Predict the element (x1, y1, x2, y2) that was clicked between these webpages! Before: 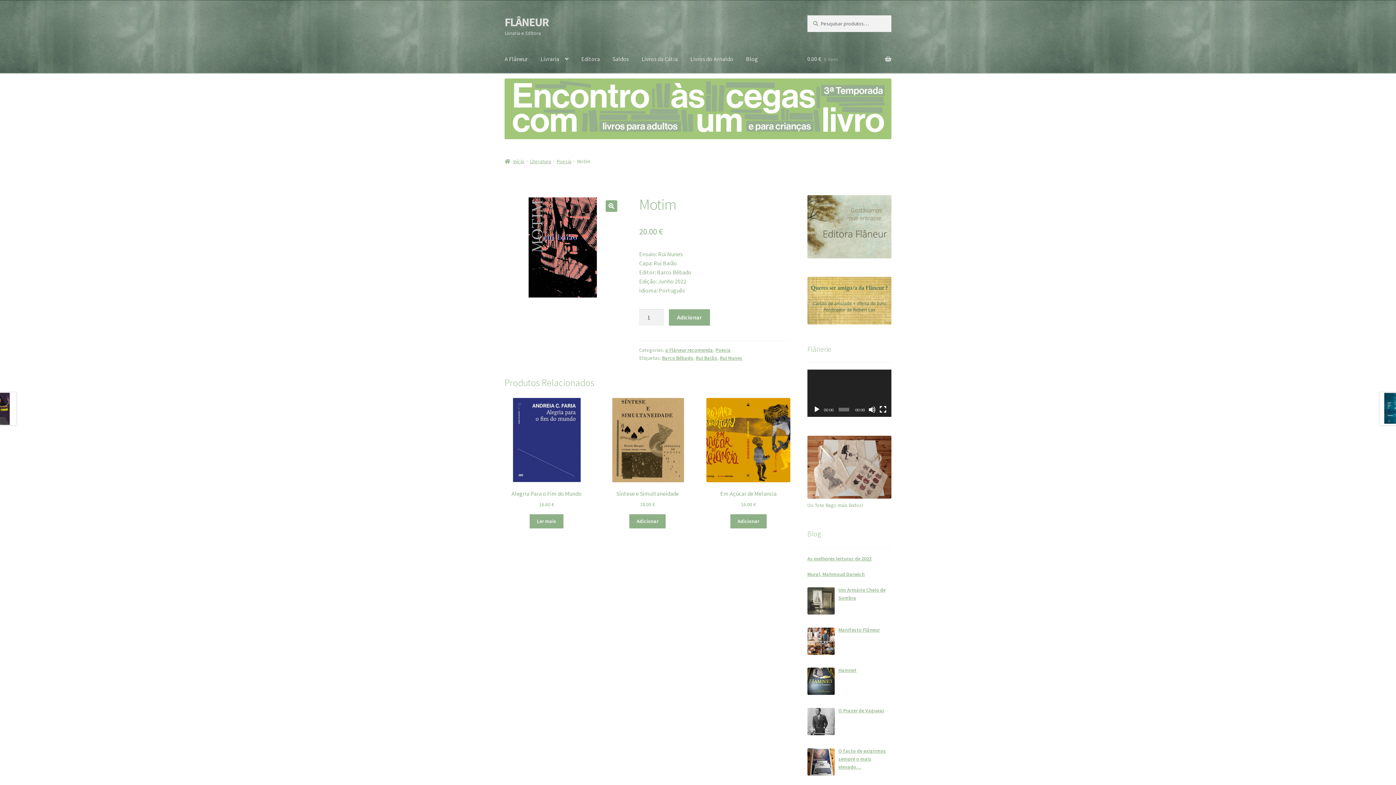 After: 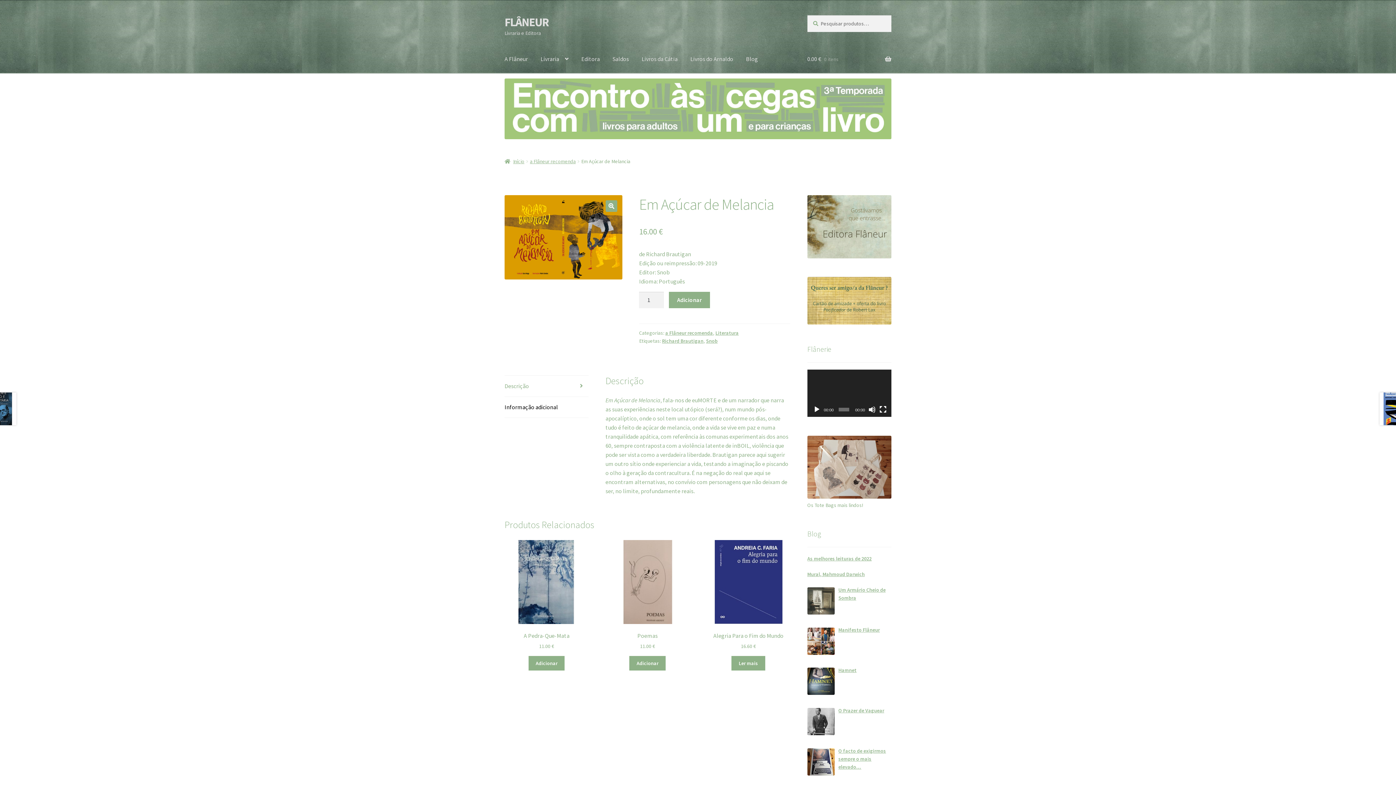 Action: bbox: (706, 398, 790, 508) label: Em Açúcar de Melancia
16.00 €